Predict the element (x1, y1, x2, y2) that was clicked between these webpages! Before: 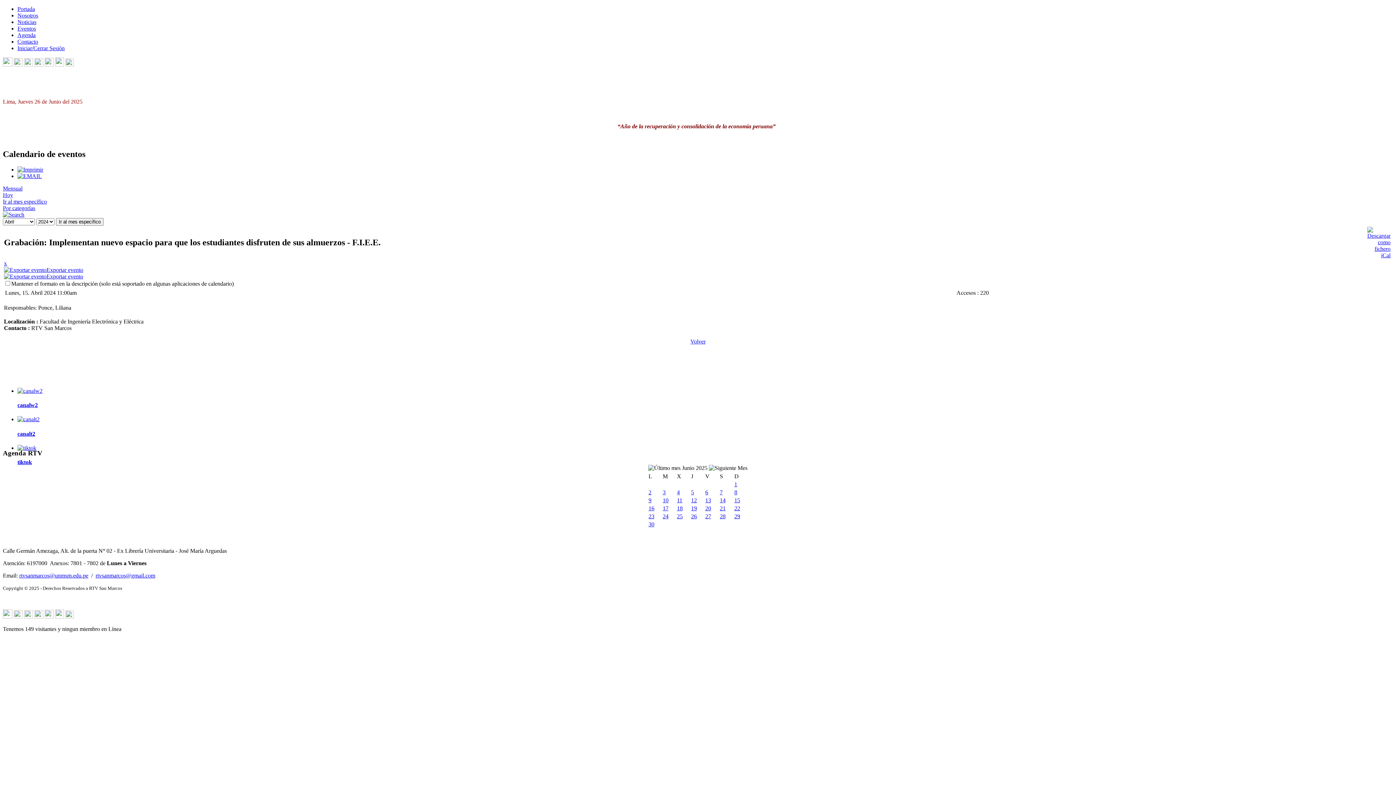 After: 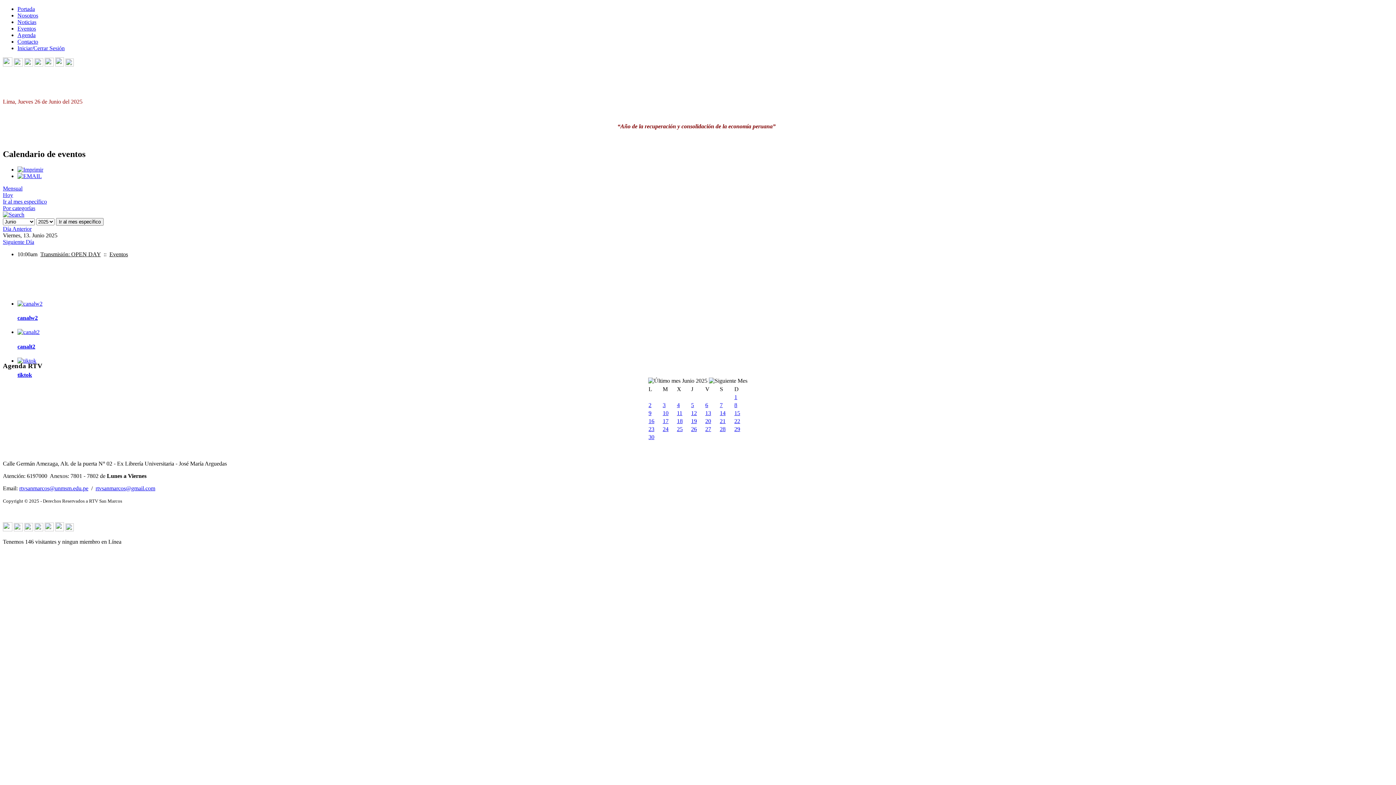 Action: bbox: (705, 497, 711, 503) label: 13